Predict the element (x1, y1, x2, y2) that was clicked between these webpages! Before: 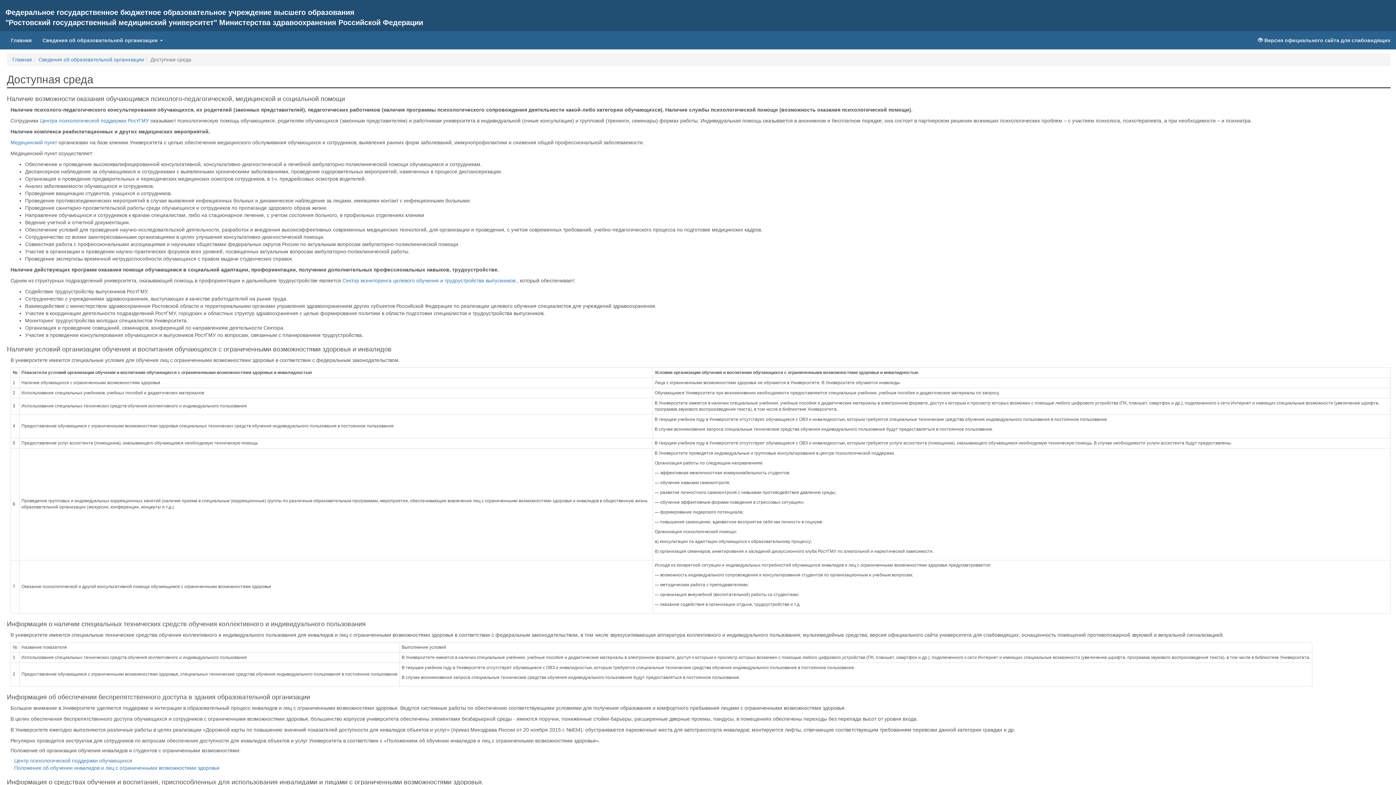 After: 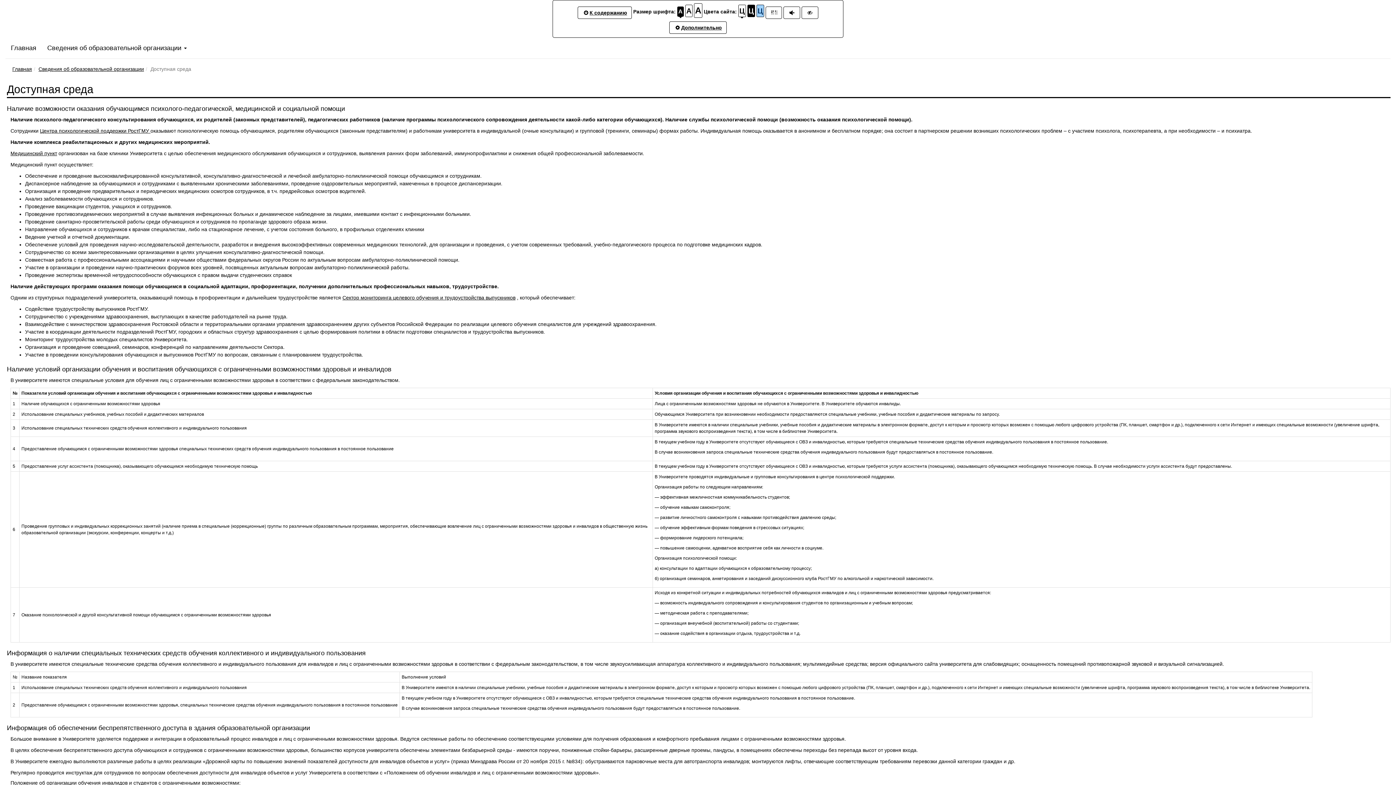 Action: bbox: (1252, 31, 1396, 49) label:  Версия официального сайта для слабовидящих